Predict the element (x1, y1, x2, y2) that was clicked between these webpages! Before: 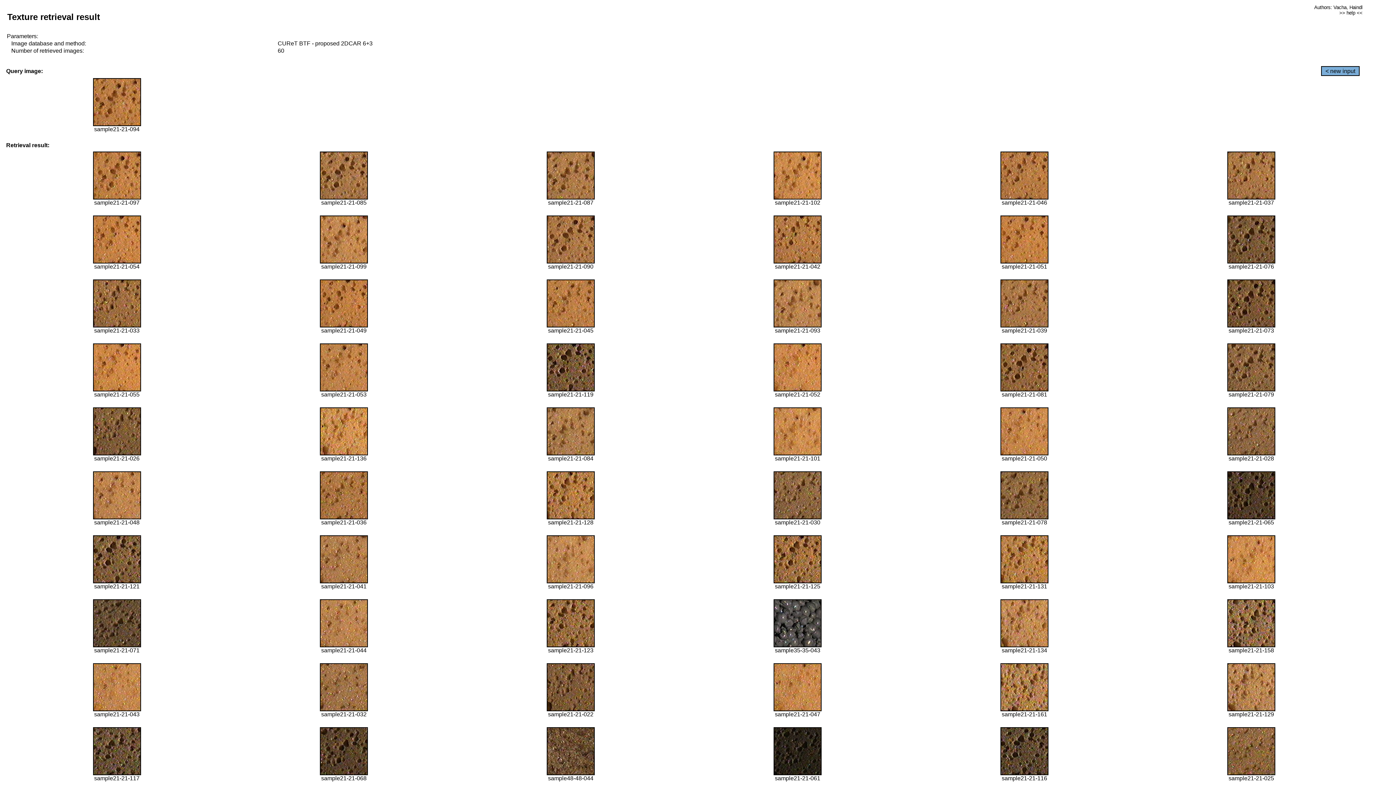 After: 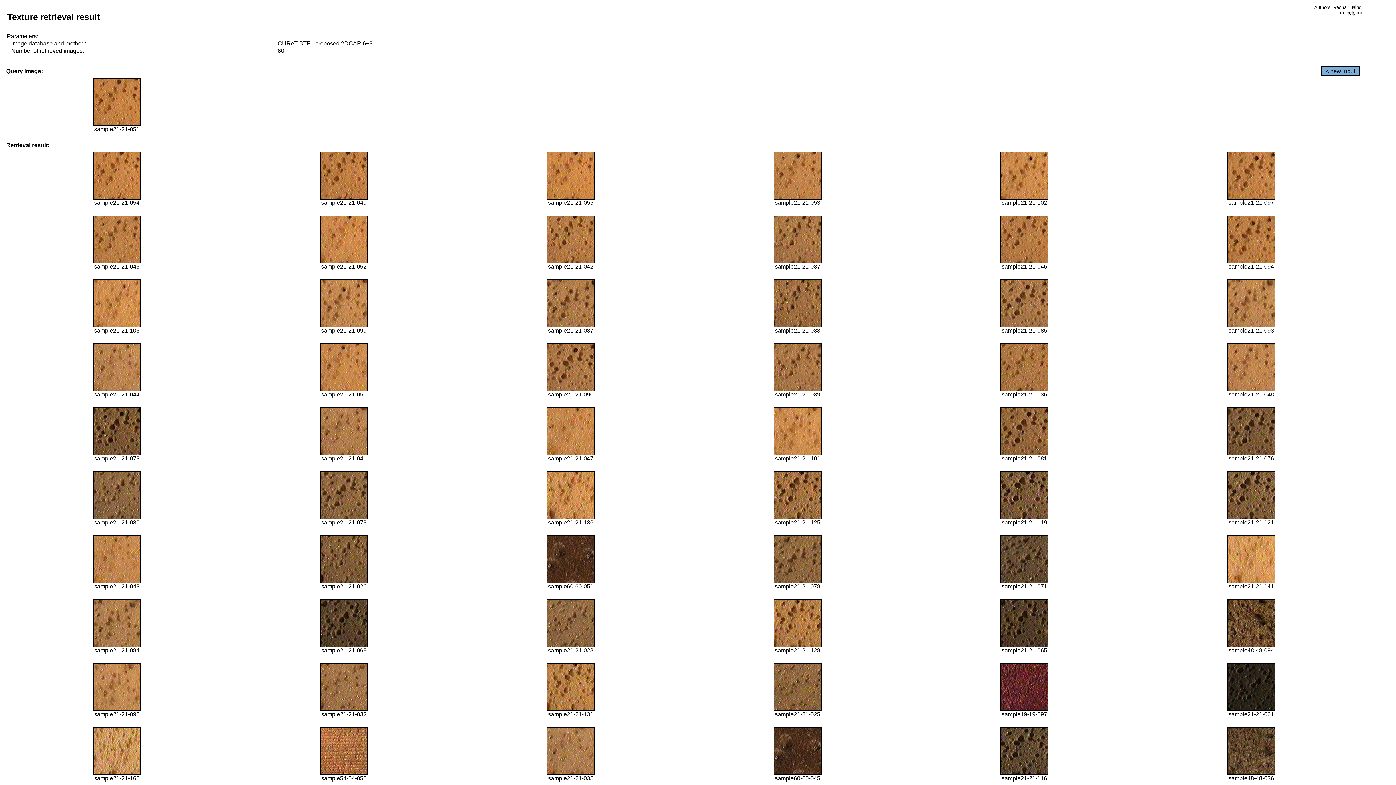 Action: bbox: (1000, 258, 1048, 264)